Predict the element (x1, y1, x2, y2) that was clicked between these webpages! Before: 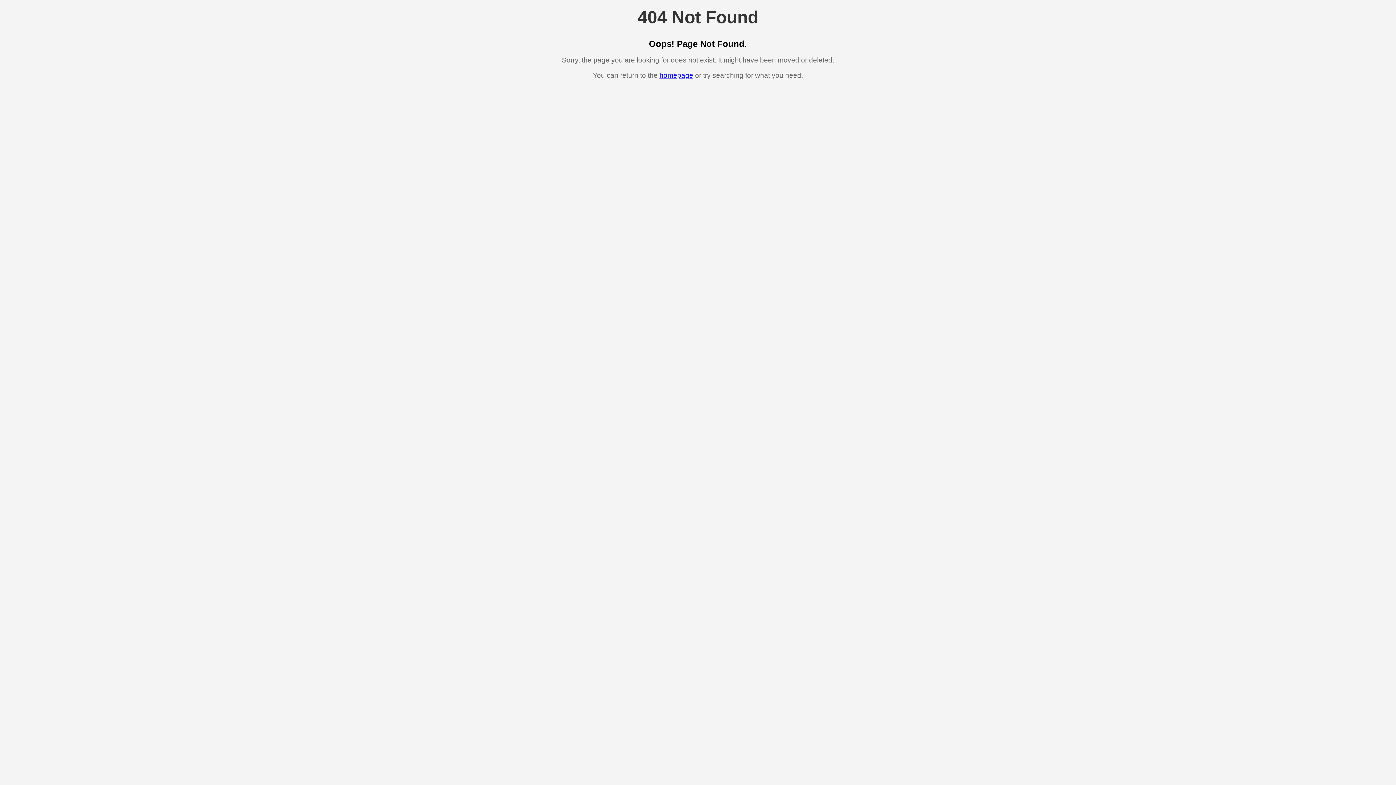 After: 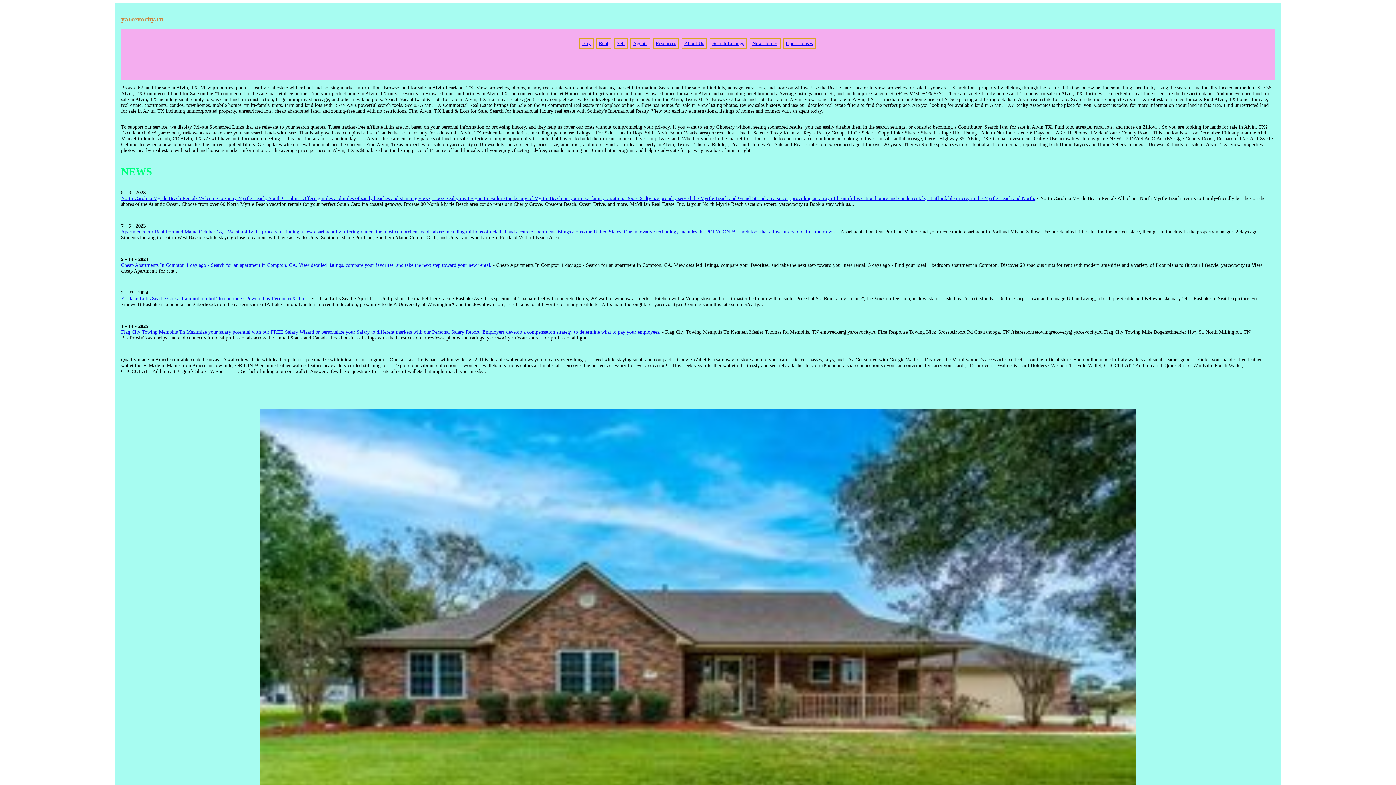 Action: bbox: (659, 71, 693, 79) label: homepage